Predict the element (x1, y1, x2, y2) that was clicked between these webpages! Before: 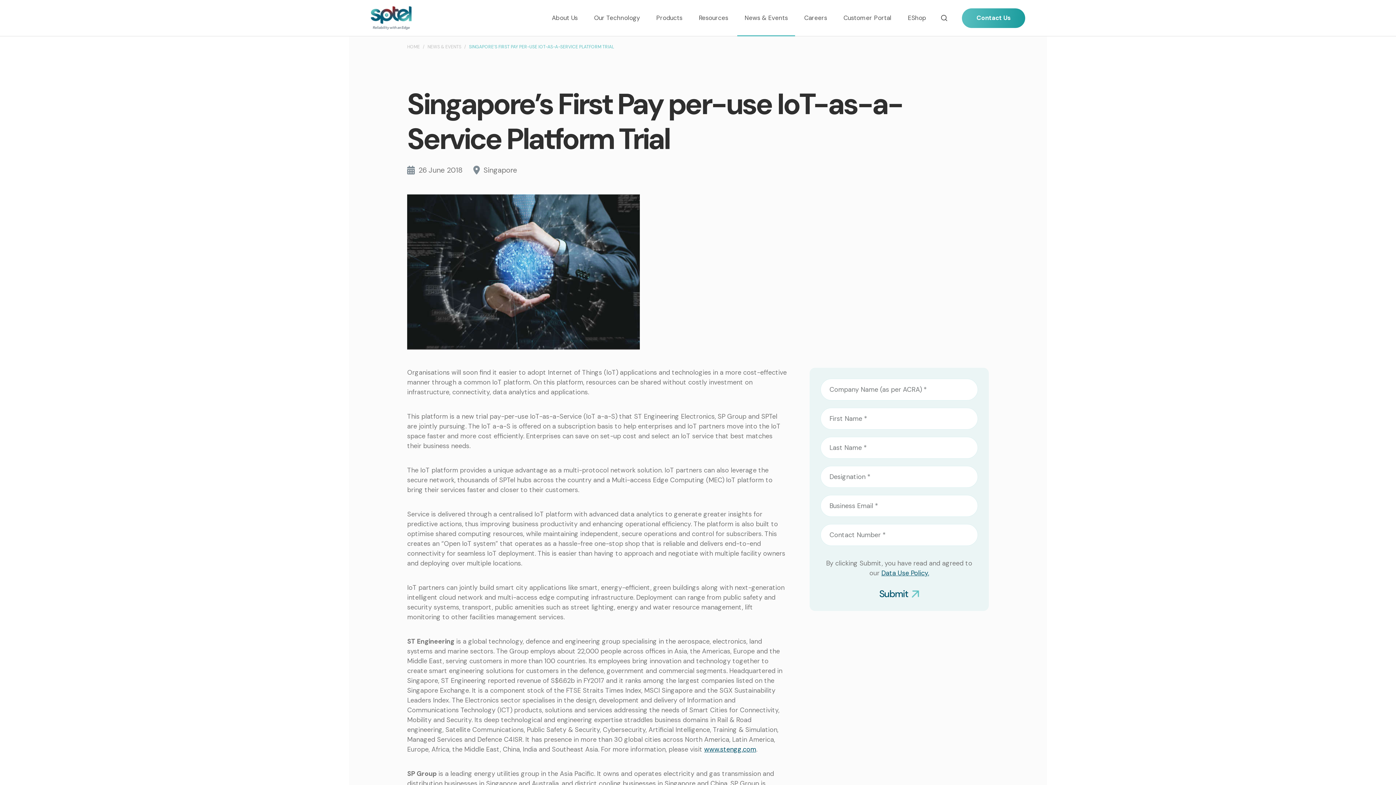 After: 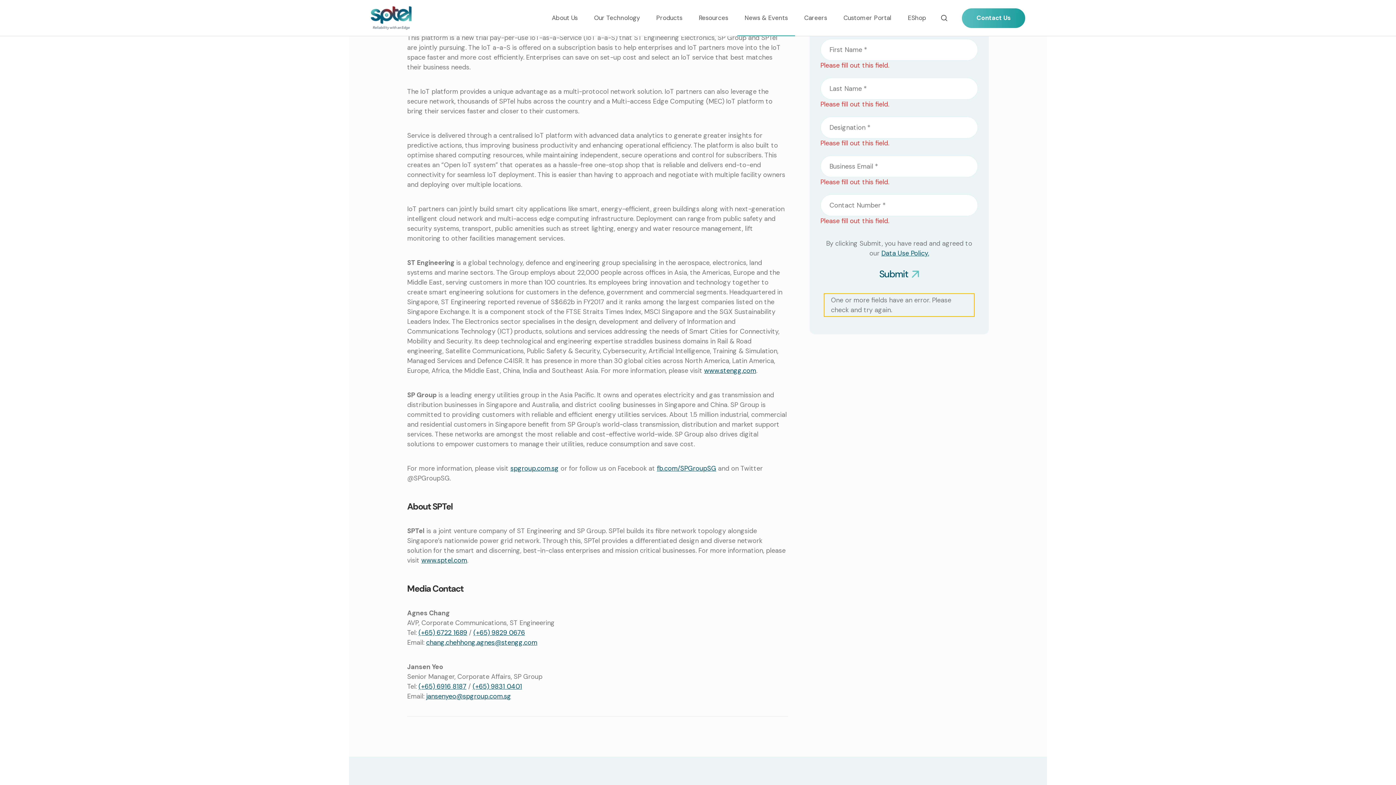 Action: bbox: (879, 589, 919, 598) label: Submit